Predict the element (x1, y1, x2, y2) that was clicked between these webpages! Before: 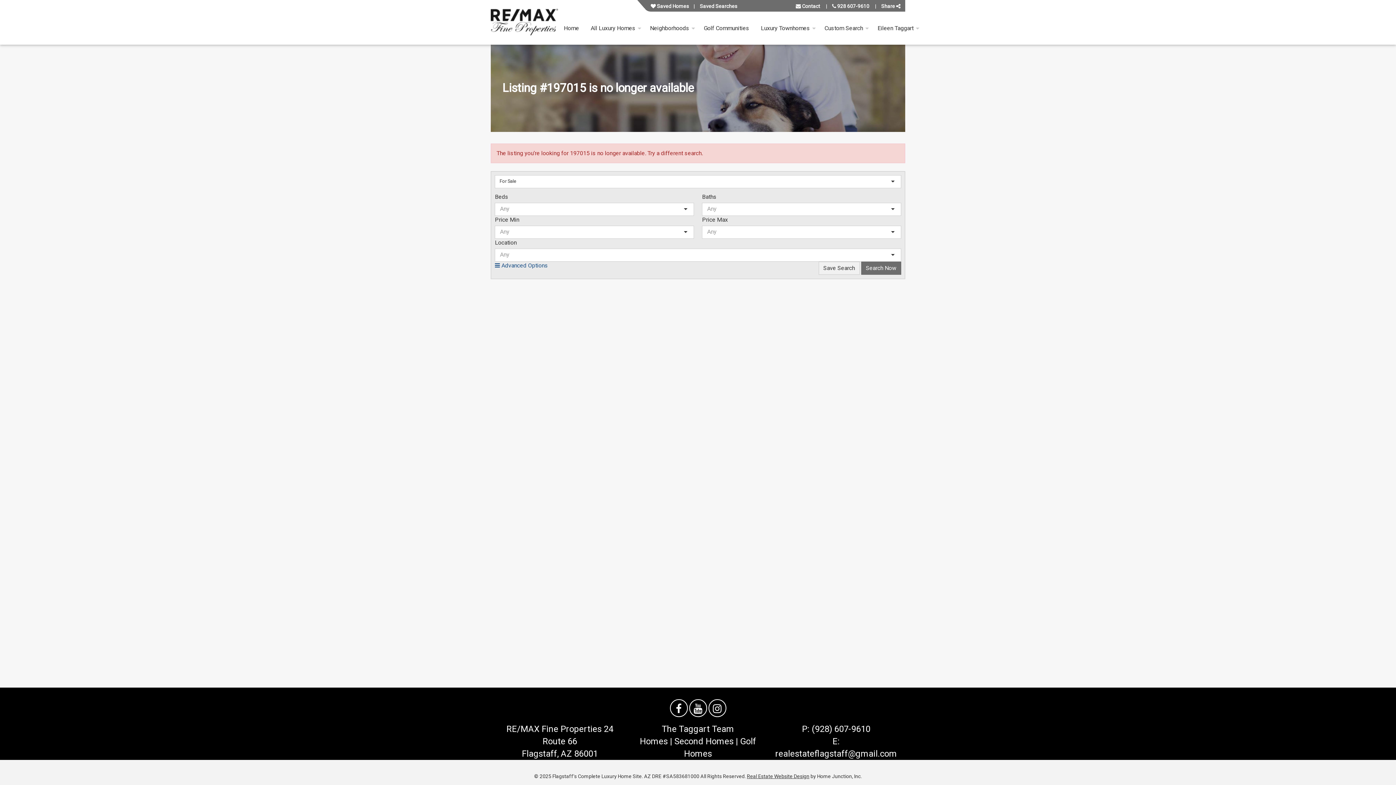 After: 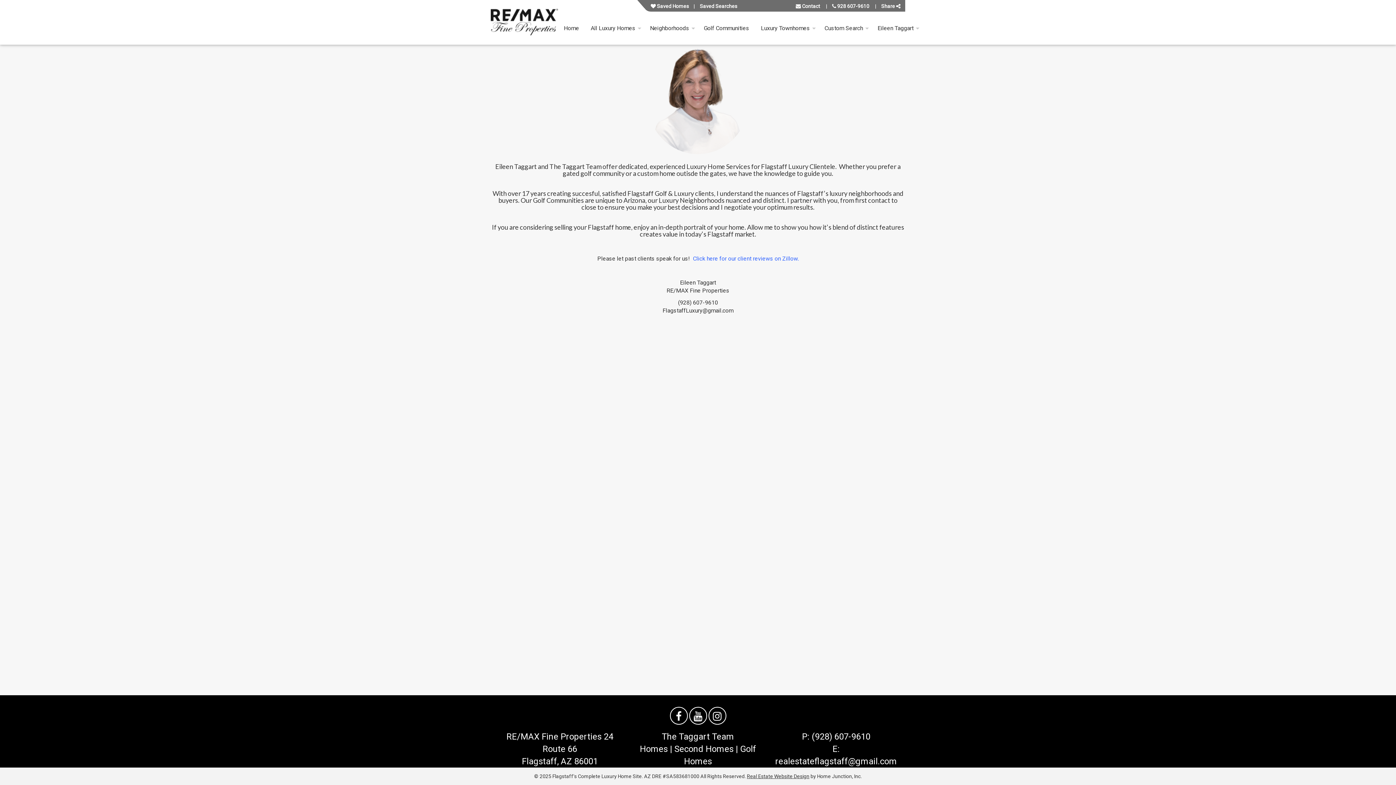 Action: bbox: (872, 21, 919, 34) label: Eileen Taggart